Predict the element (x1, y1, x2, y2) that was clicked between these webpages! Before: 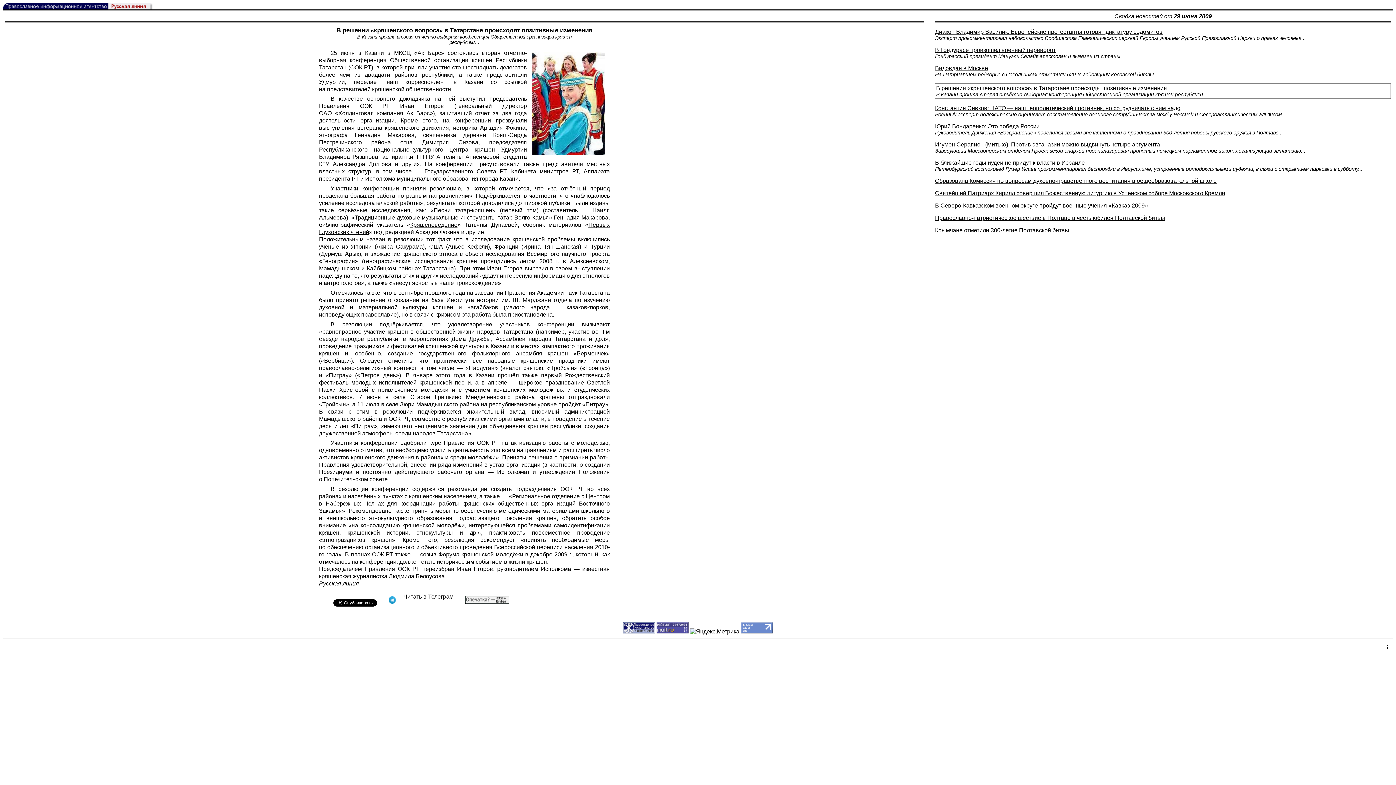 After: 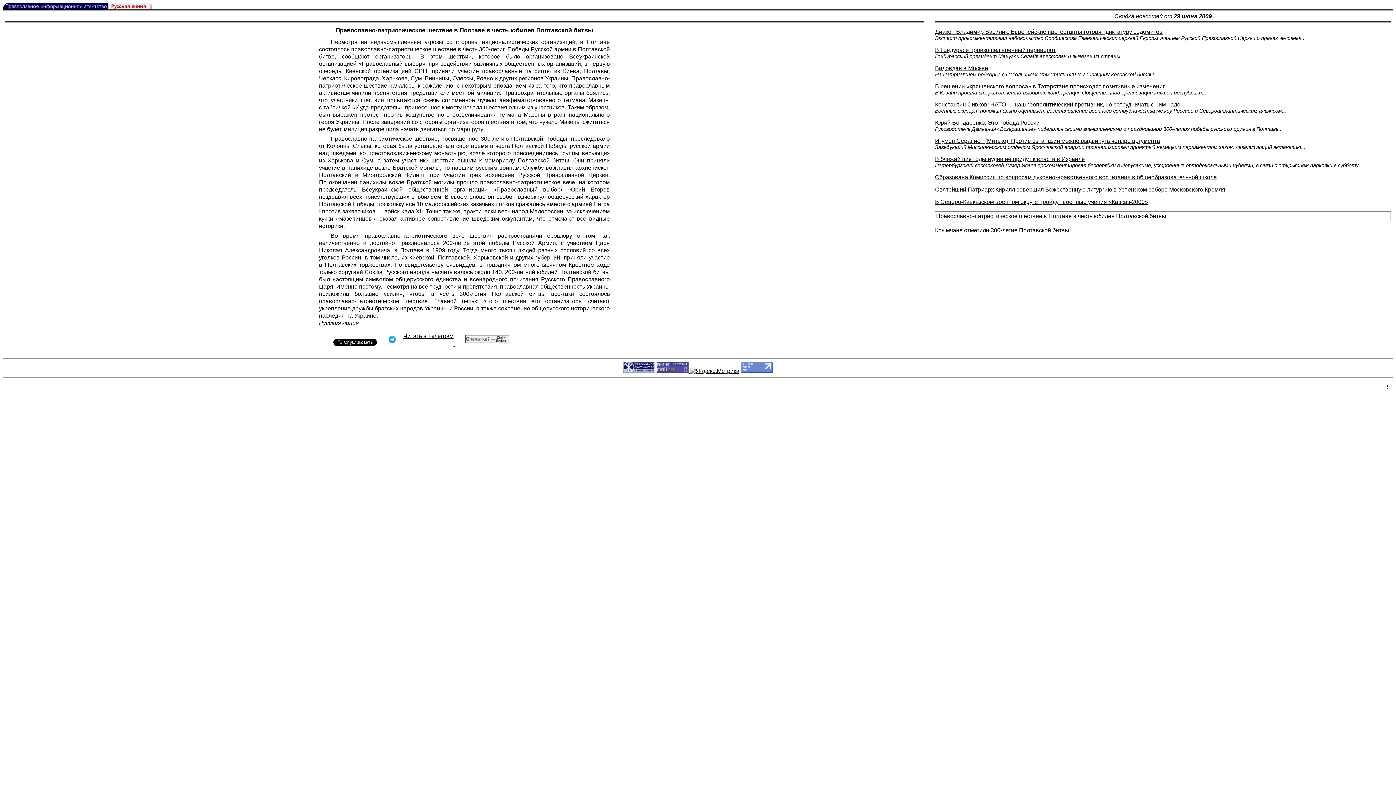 Action: bbox: (935, 214, 1165, 221) label: Православно-патриотическое шествие в Полтаве в честь юбилея Полтавской битвы